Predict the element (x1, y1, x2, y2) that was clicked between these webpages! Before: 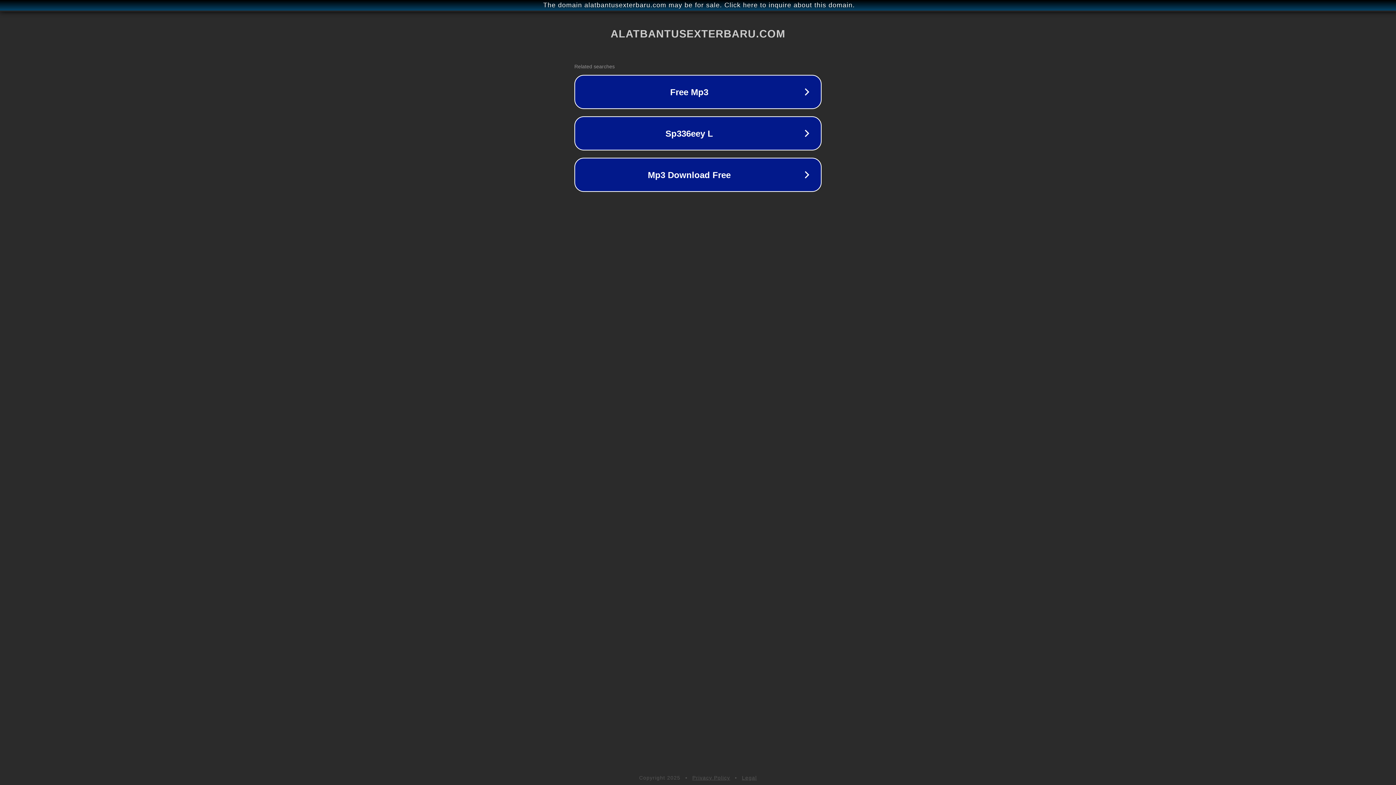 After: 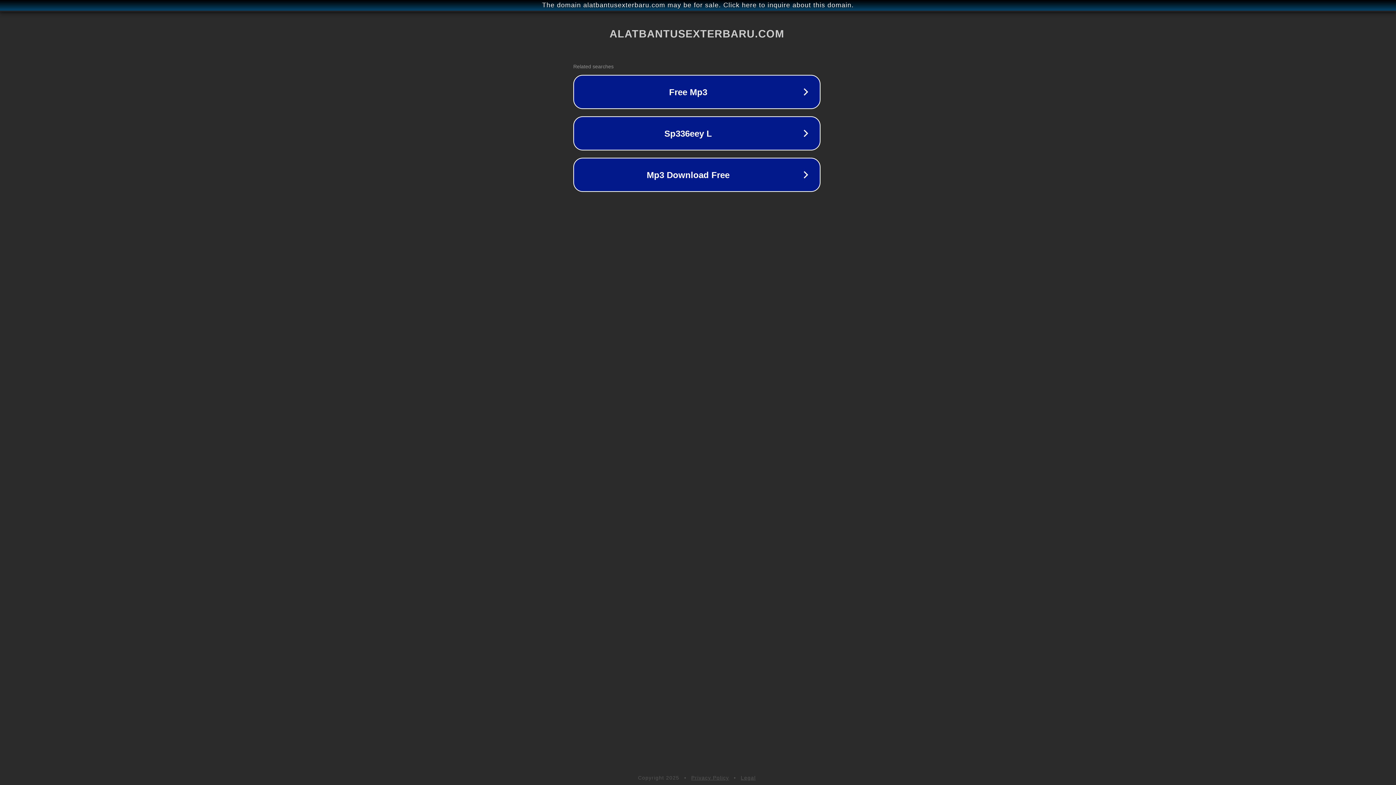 Action: label: The domain alatbantusexterbaru.com may be for sale. Click here to inquire about this domain. bbox: (1, 1, 1397, 9)